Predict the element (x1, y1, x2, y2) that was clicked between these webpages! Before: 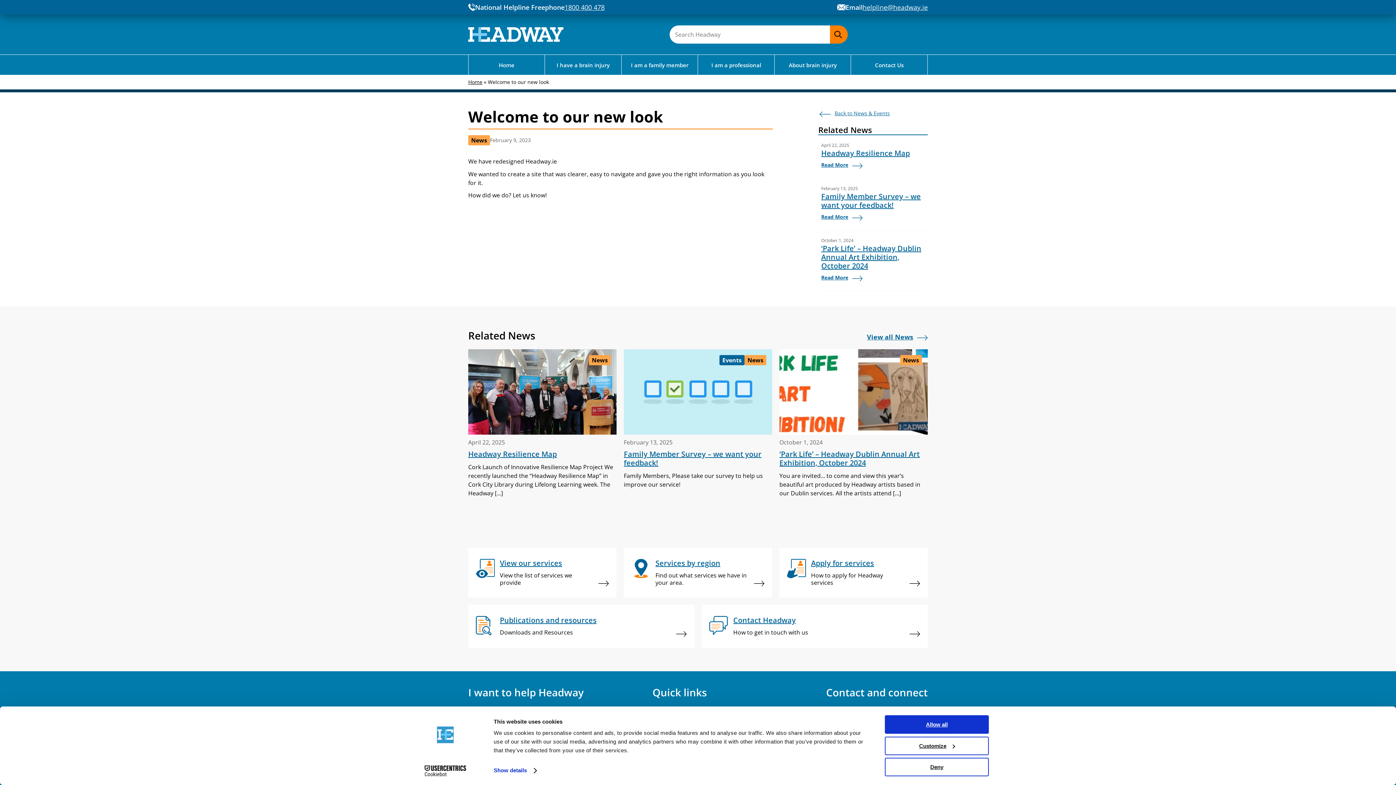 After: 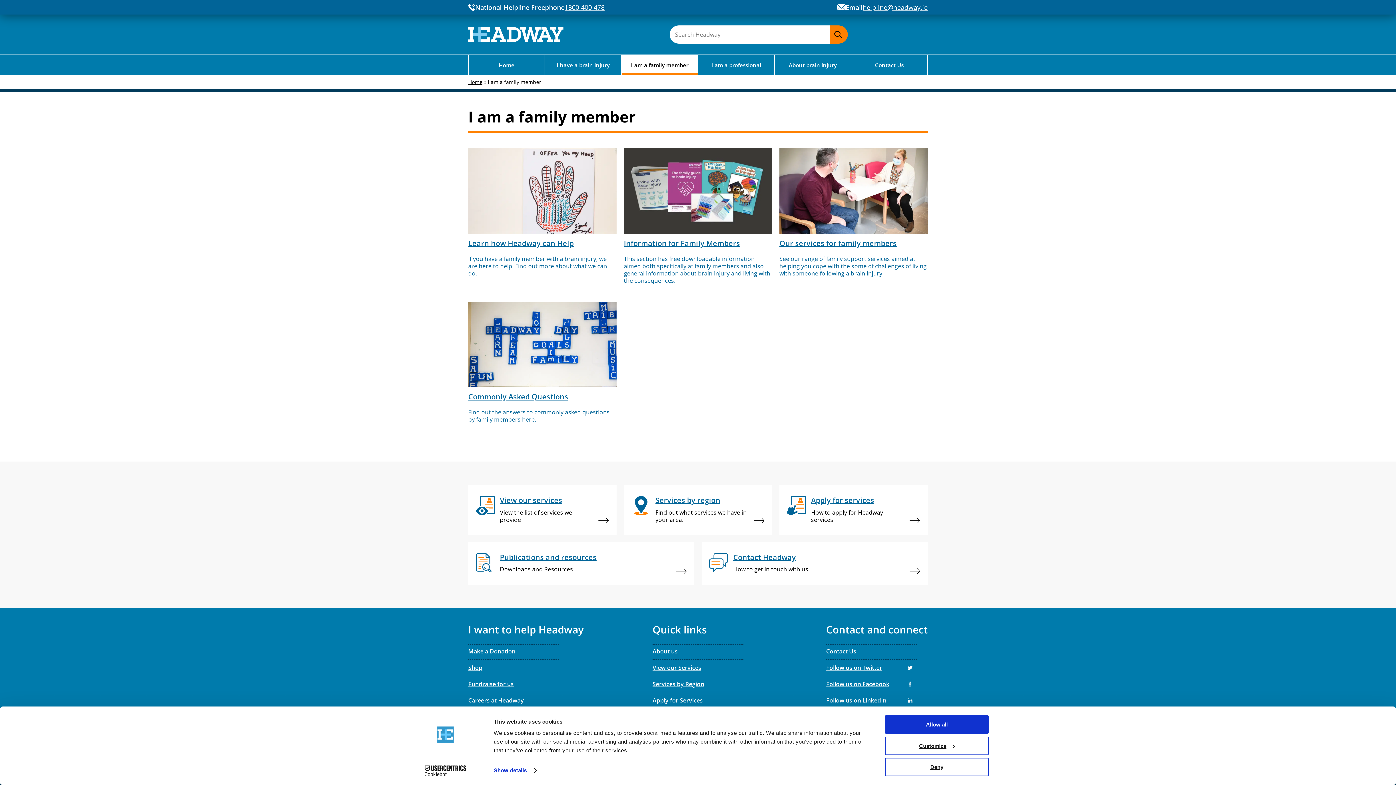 Action: bbox: (621, 54, 697, 74) label: I am a family member